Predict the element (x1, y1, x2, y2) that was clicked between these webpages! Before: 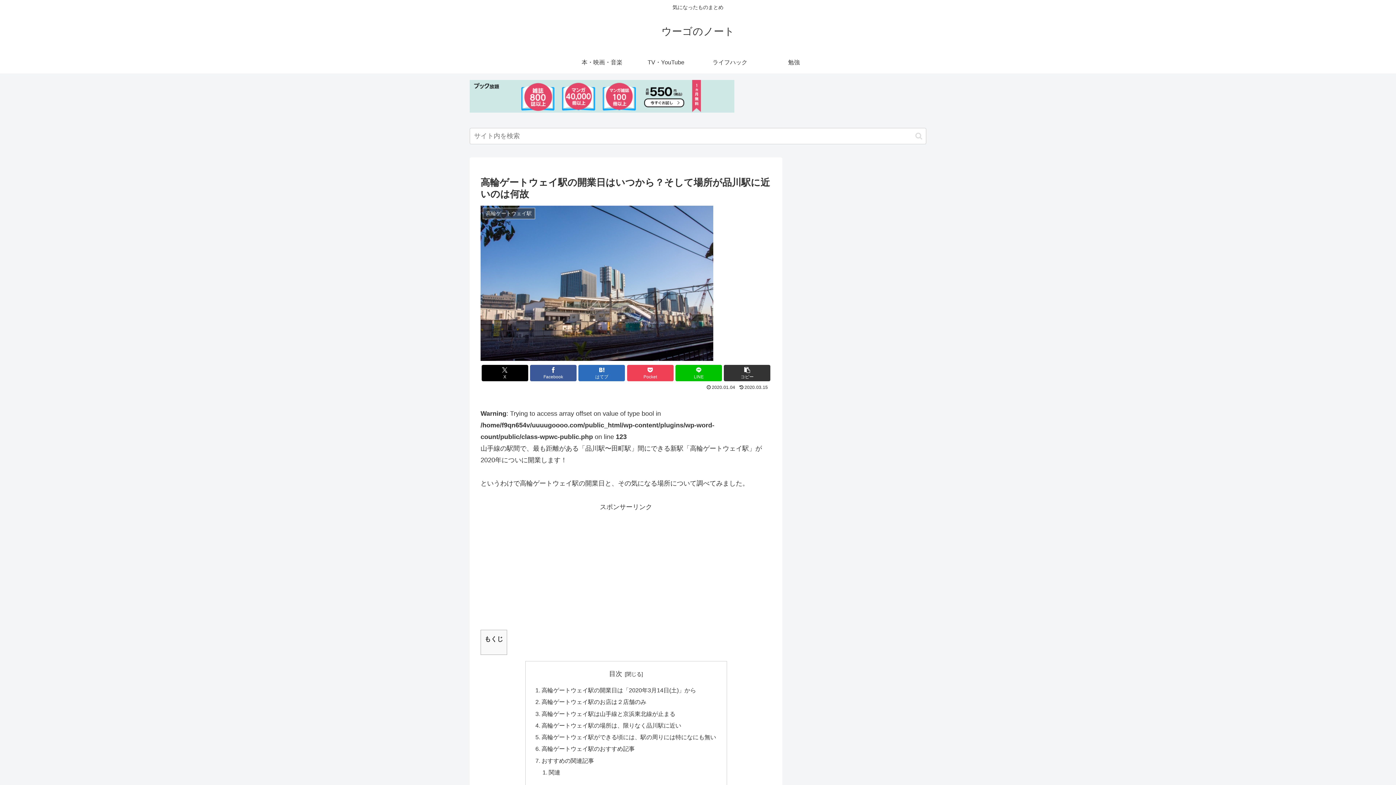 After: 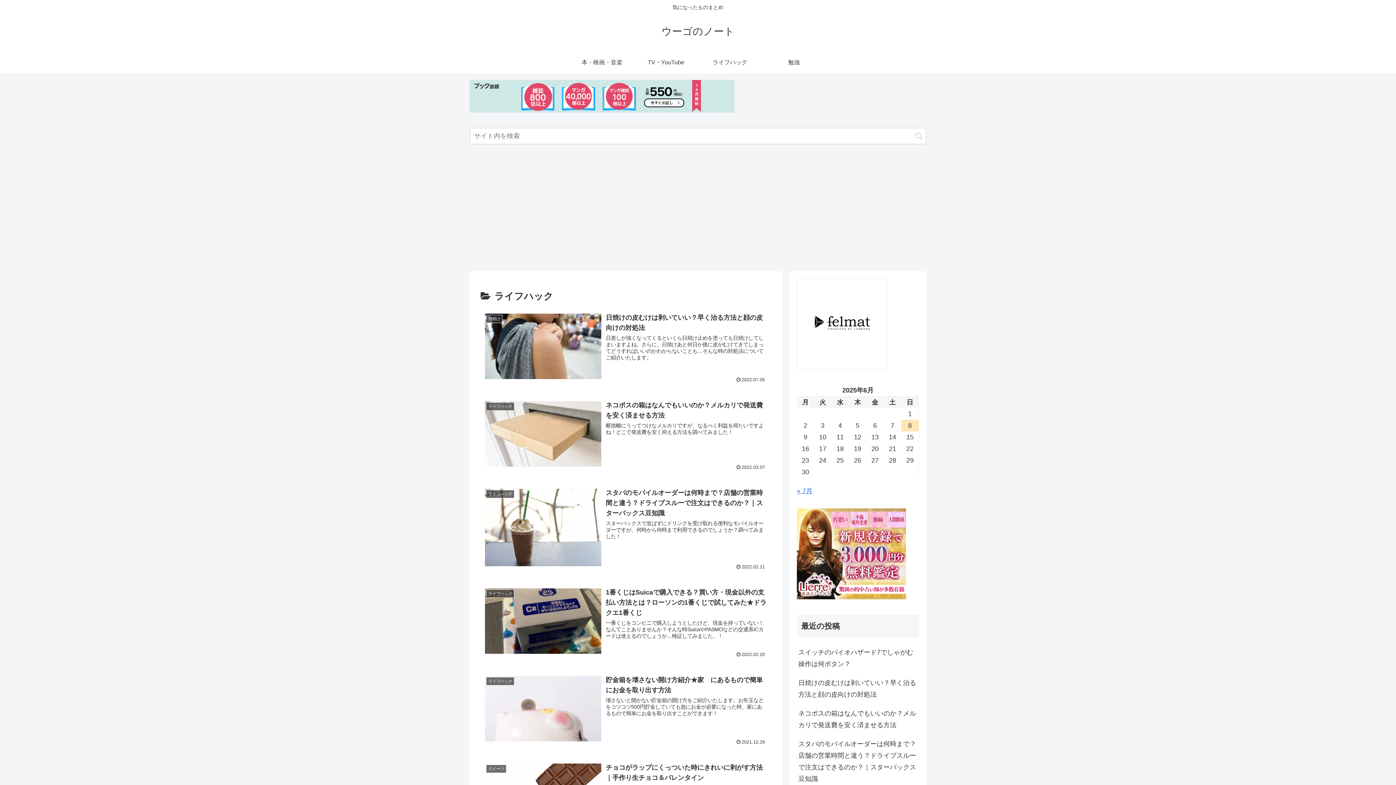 Action: bbox: (698, 51, 762, 73) label: ライフハック